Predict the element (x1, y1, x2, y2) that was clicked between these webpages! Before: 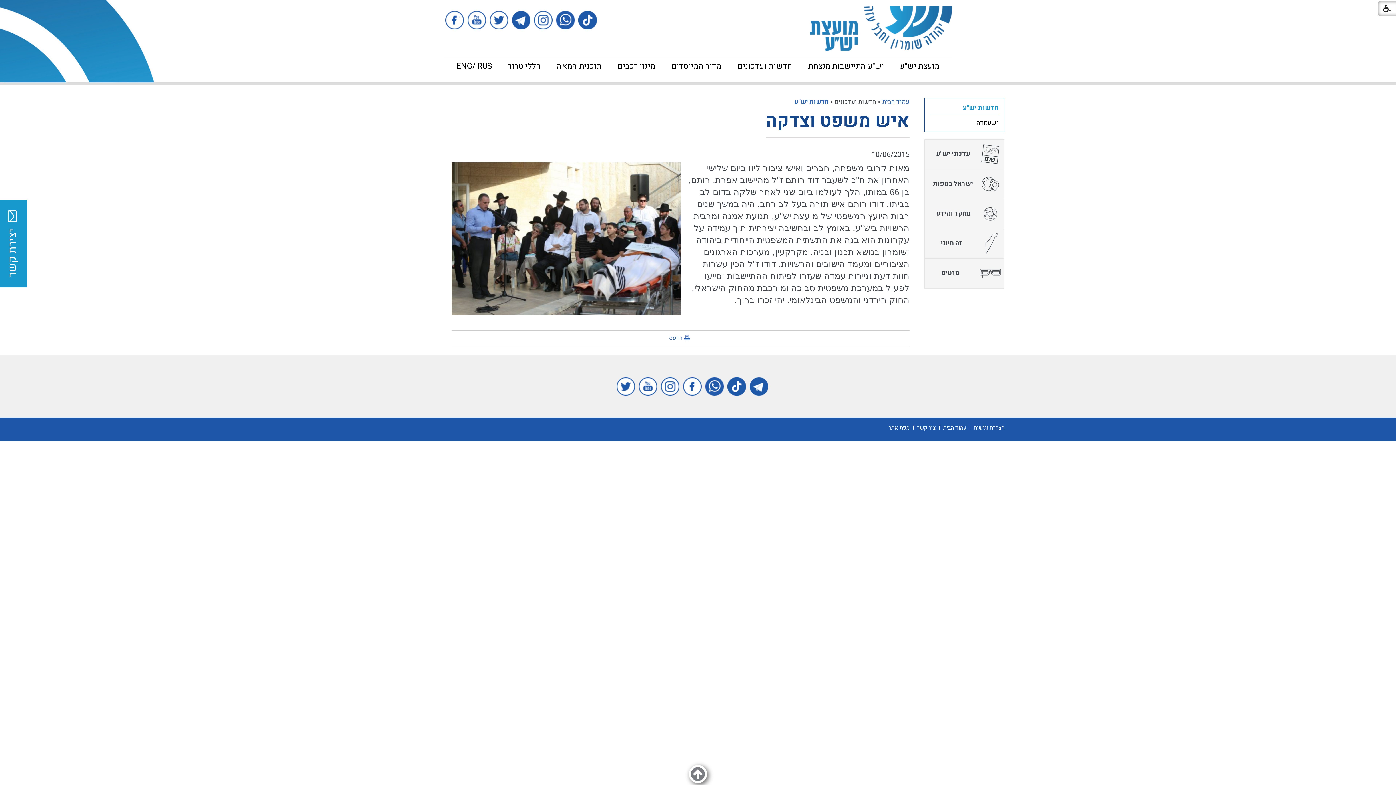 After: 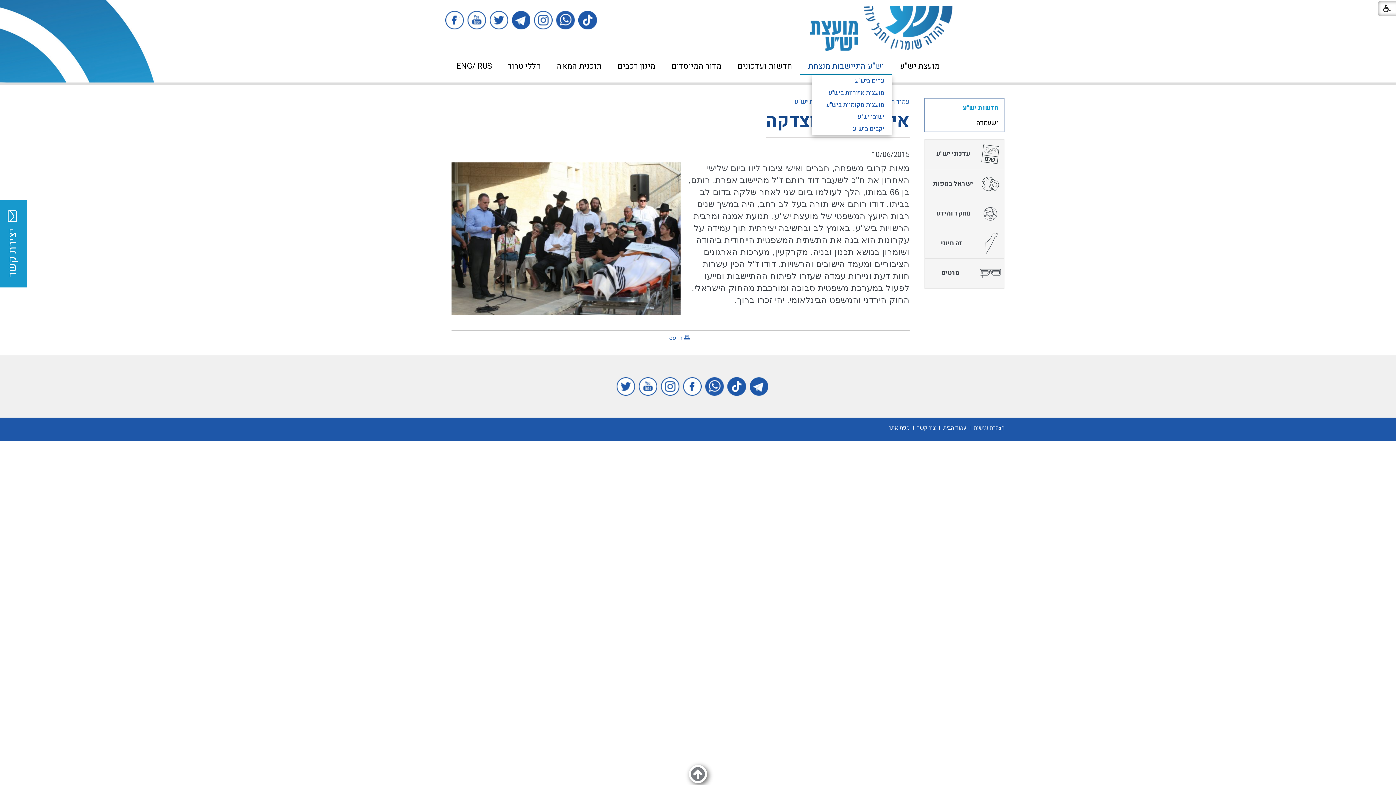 Action: bbox: (800, 57, 892, 75) label: יש"ע התיישבות מנצחת